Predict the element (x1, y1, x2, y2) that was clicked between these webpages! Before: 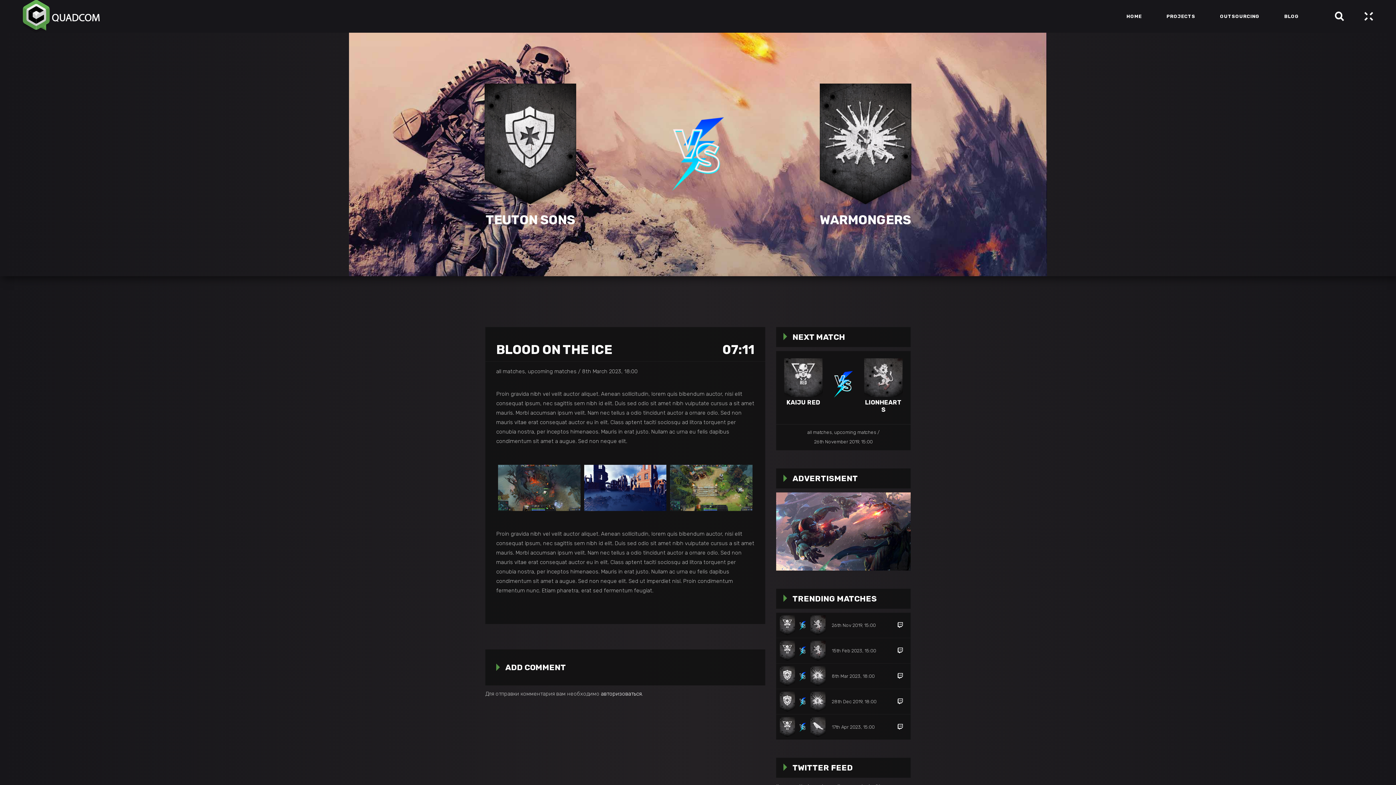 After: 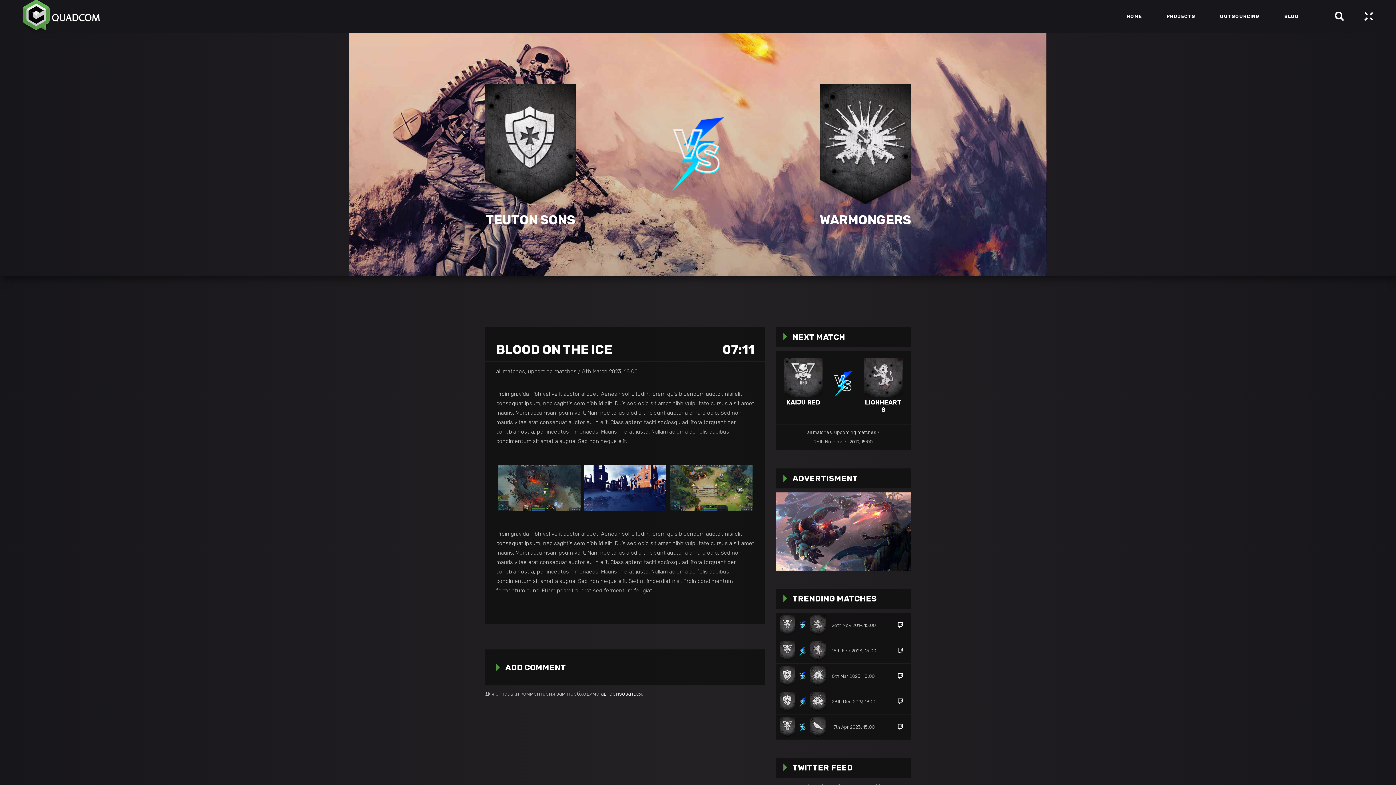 Action: bbox: (780, 666, 903, 686)